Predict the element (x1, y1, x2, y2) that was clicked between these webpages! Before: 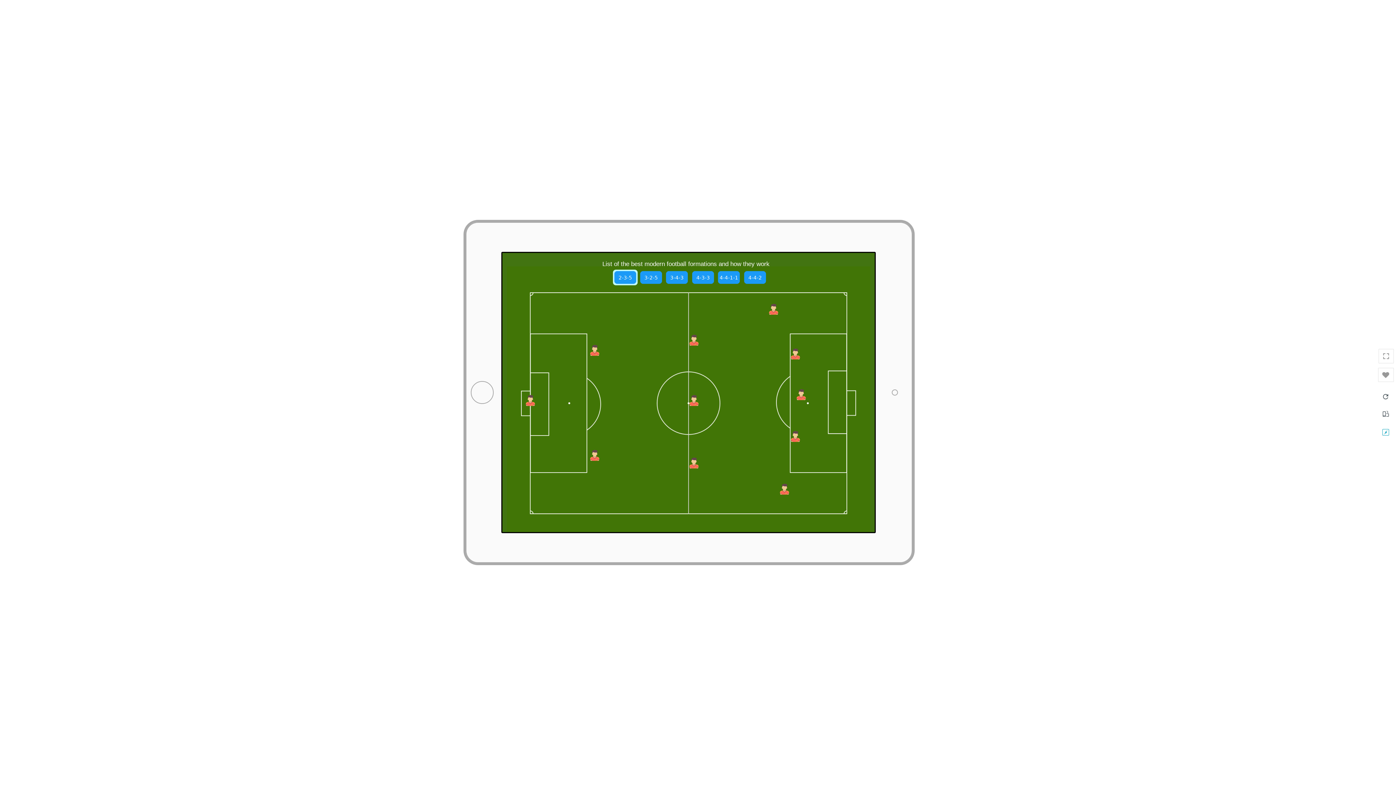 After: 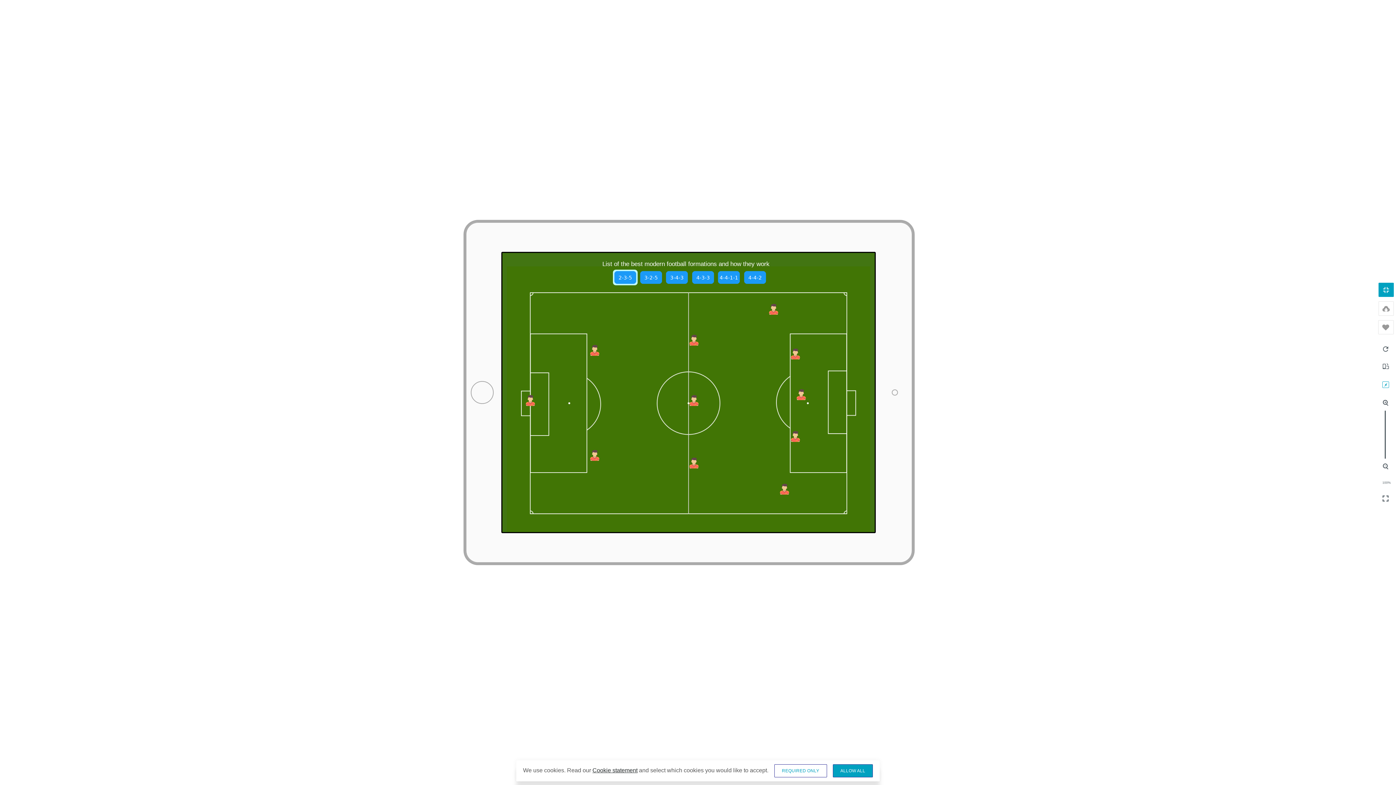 Action: bbox: (1378, 349, 1394, 363)